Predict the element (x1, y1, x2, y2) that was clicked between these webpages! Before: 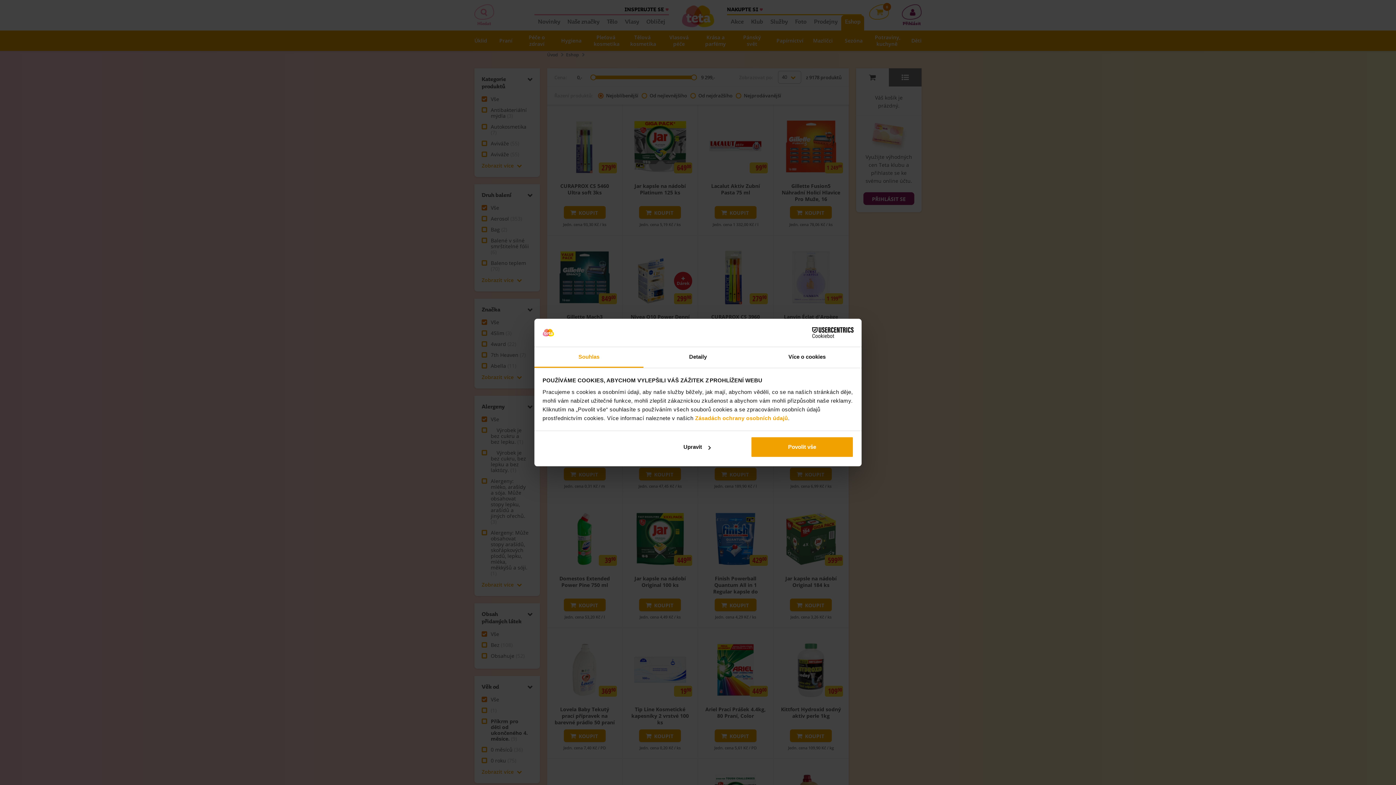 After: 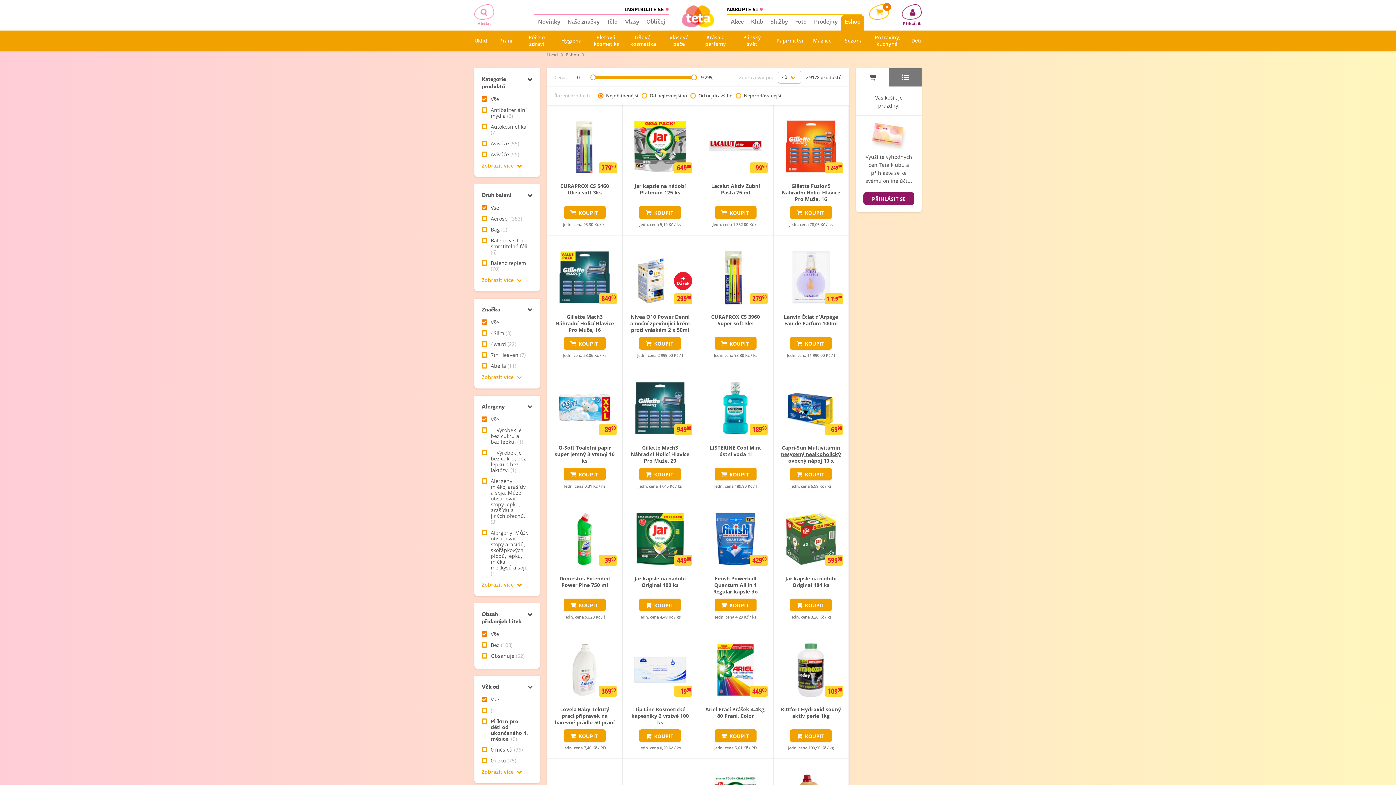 Action: bbox: (751, 436, 853, 457) label: Povolit vše